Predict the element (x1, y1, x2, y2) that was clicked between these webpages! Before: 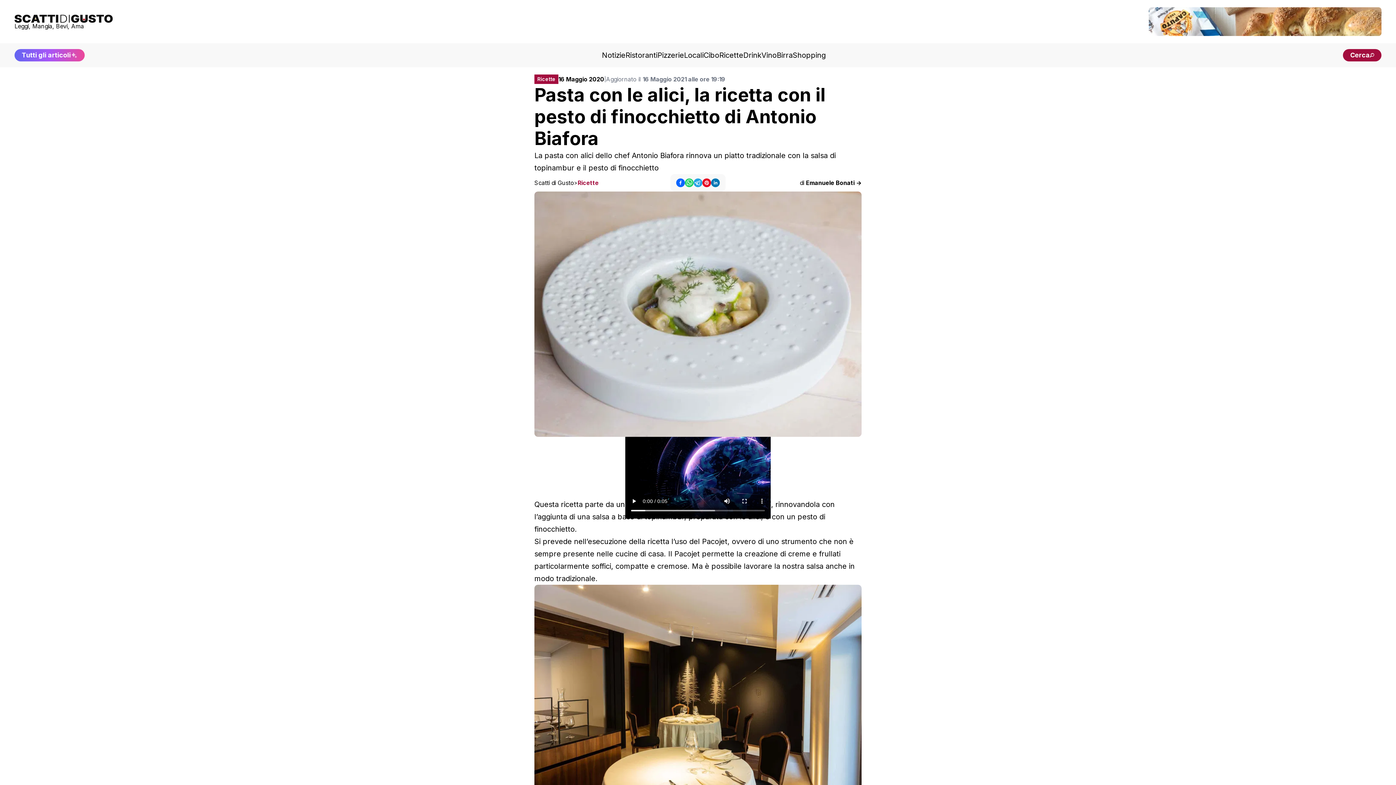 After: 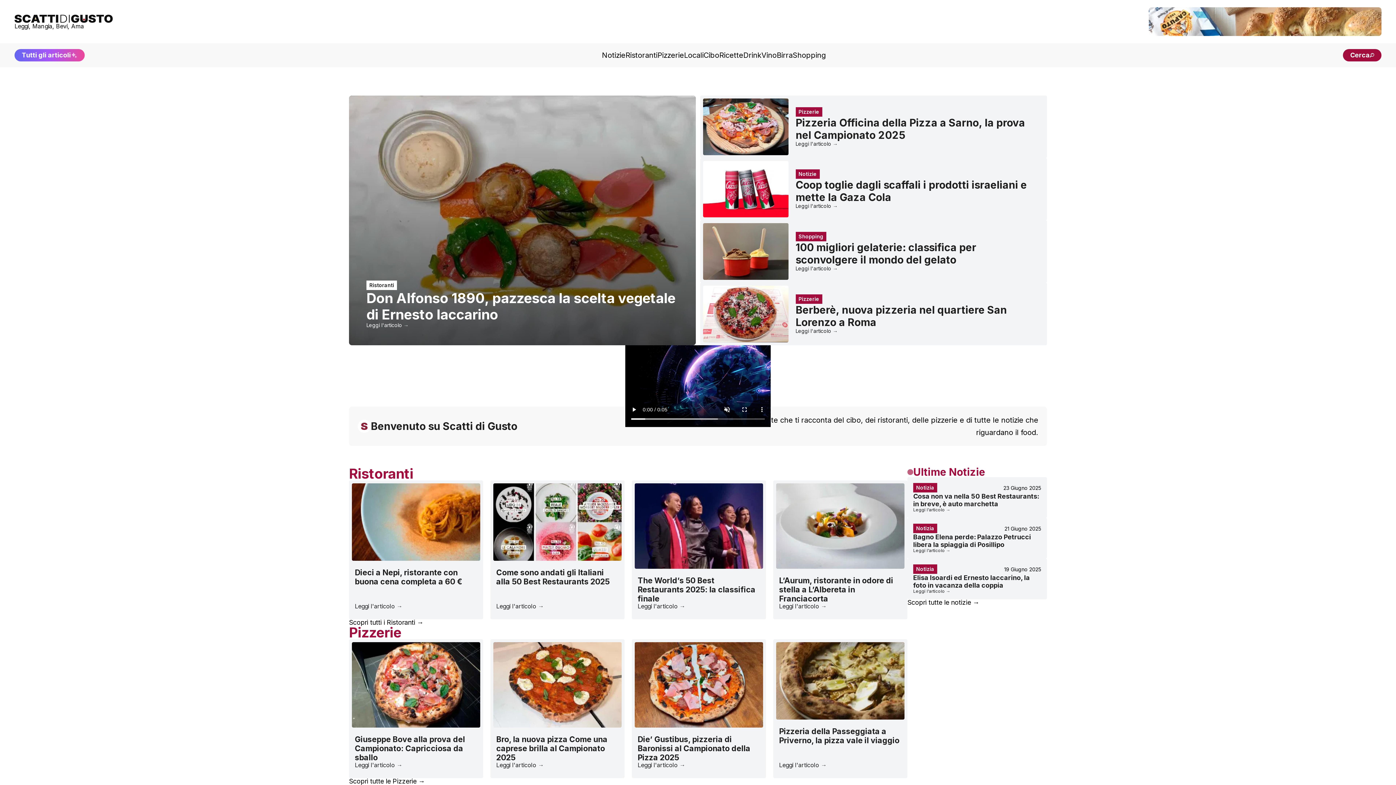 Action: label: Scatti di Gusto bbox: (534, 179, 574, 186)